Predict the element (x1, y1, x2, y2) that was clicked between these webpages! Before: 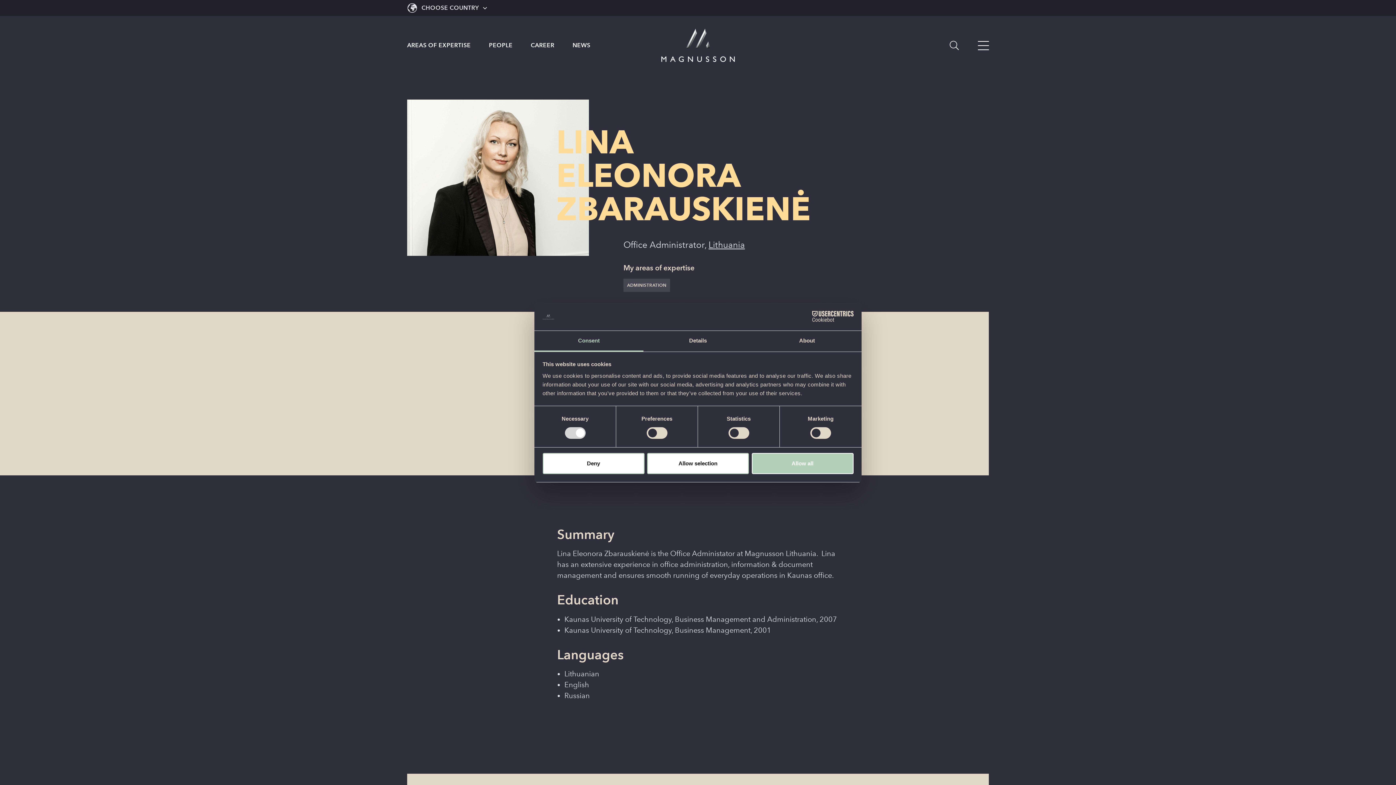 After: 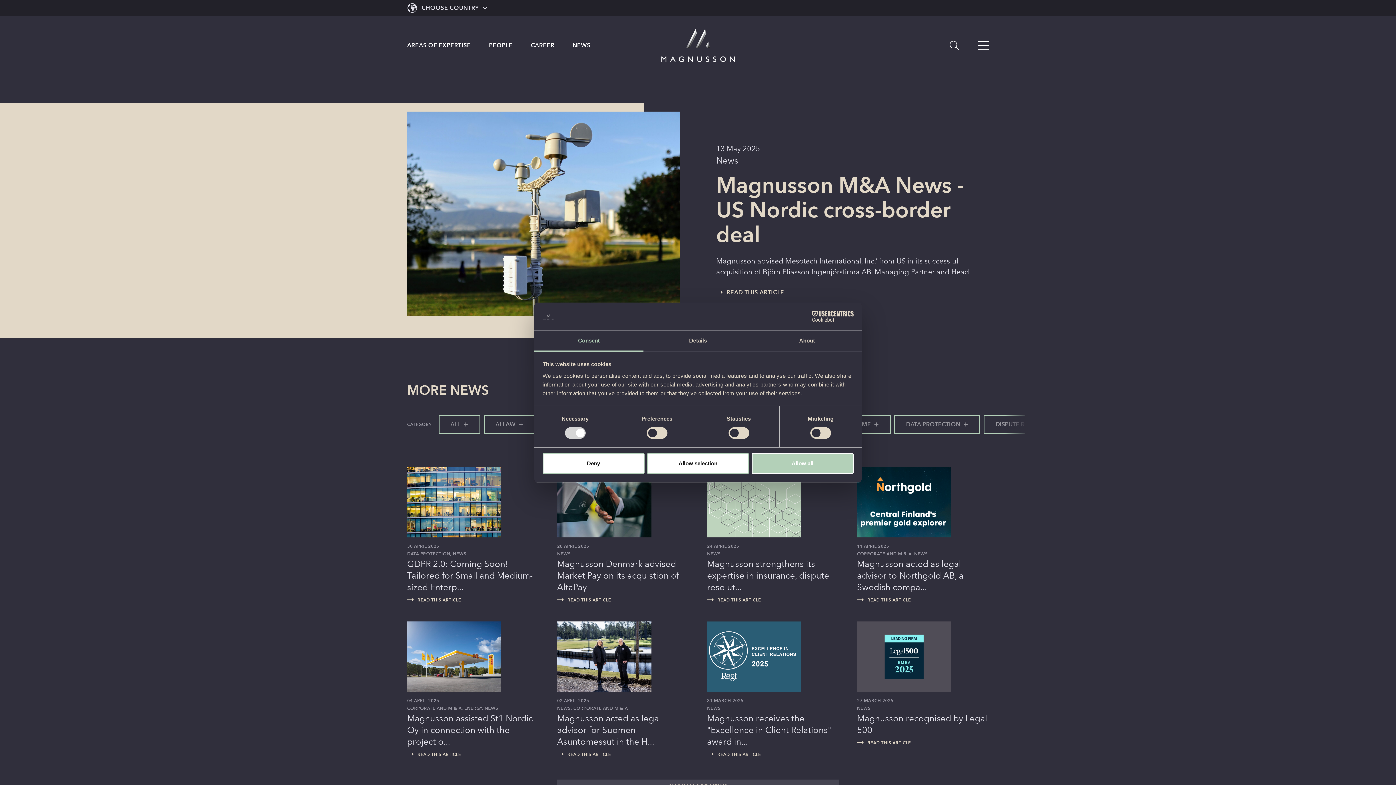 Action: bbox: (572, 34, 590, 56) label: NEWS